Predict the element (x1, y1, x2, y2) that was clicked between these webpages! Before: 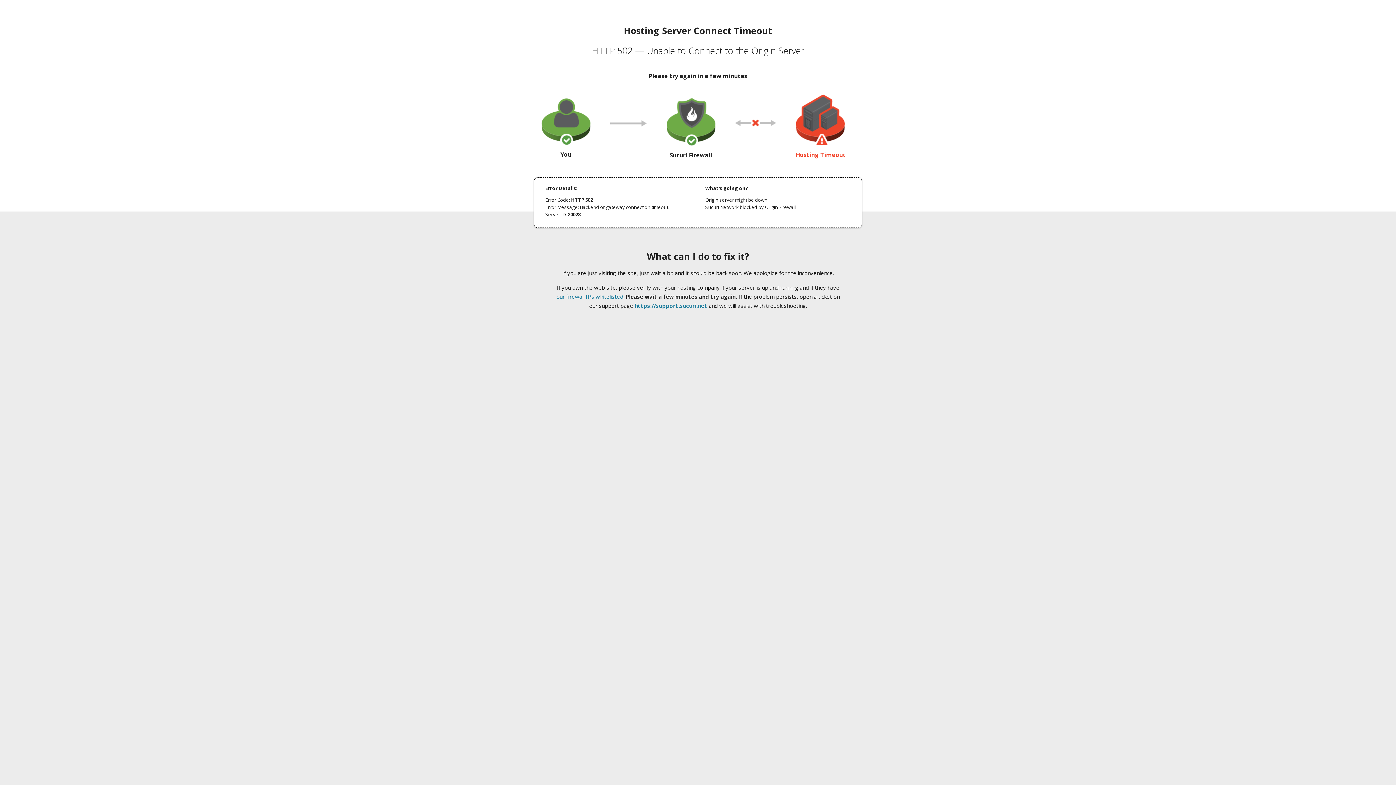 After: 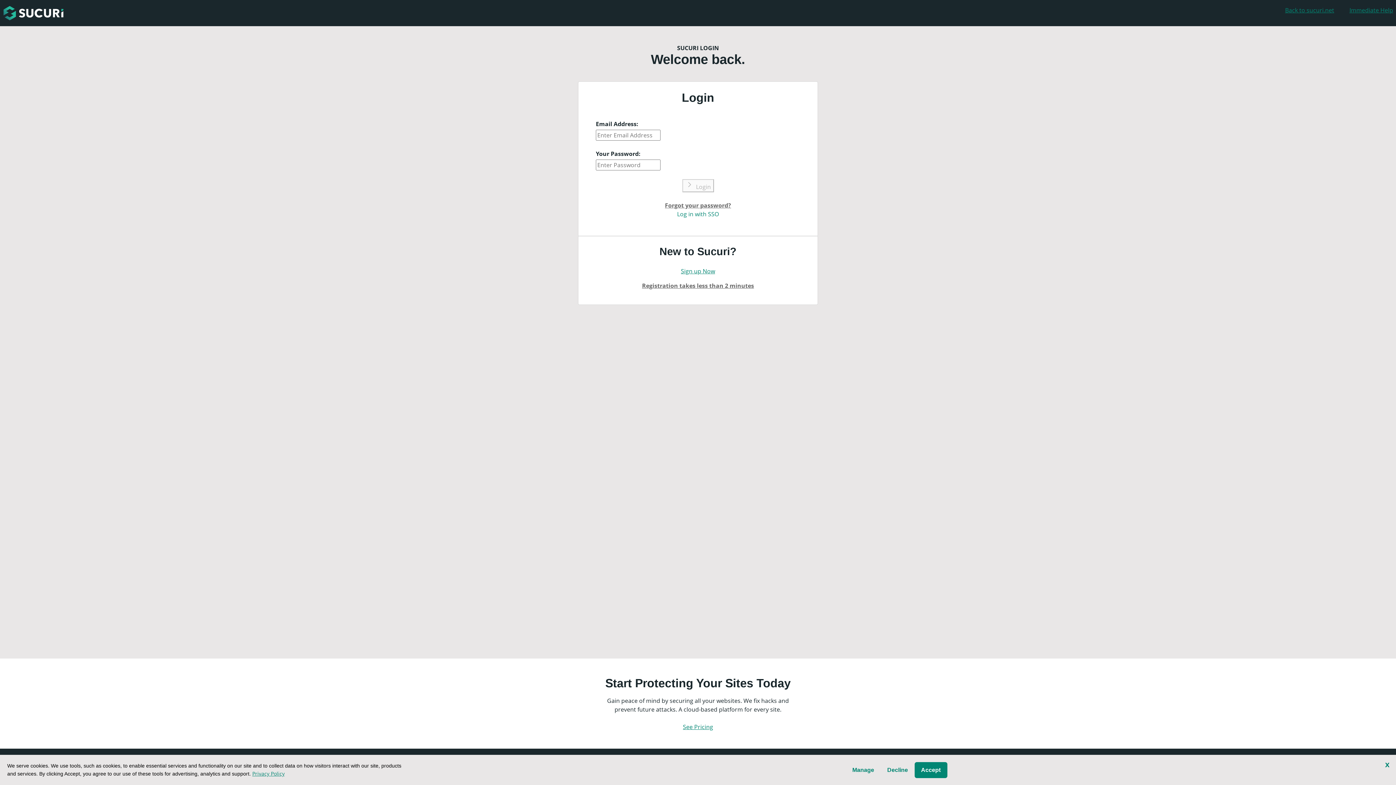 Action: bbox: (634, 302, 707, 309) label: https://support.sucuri.net